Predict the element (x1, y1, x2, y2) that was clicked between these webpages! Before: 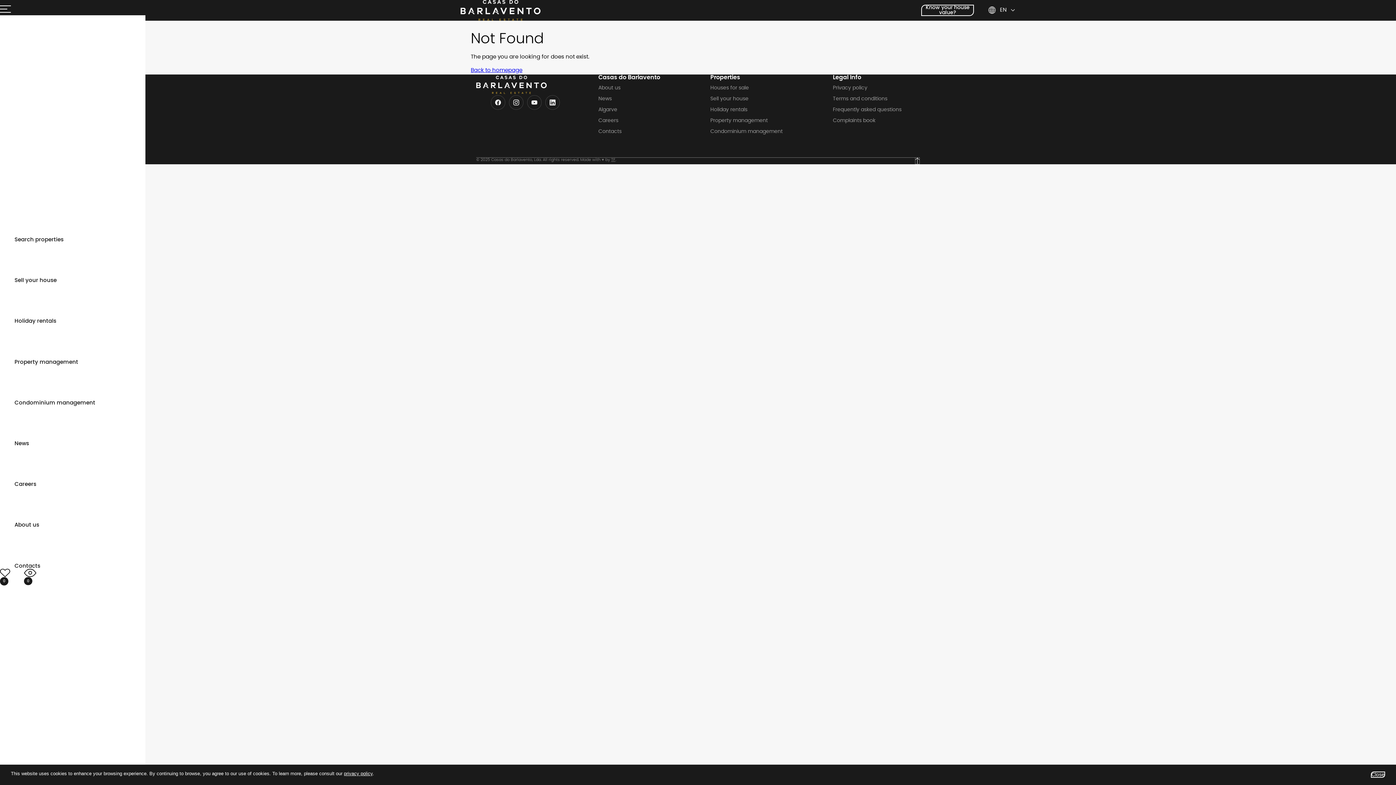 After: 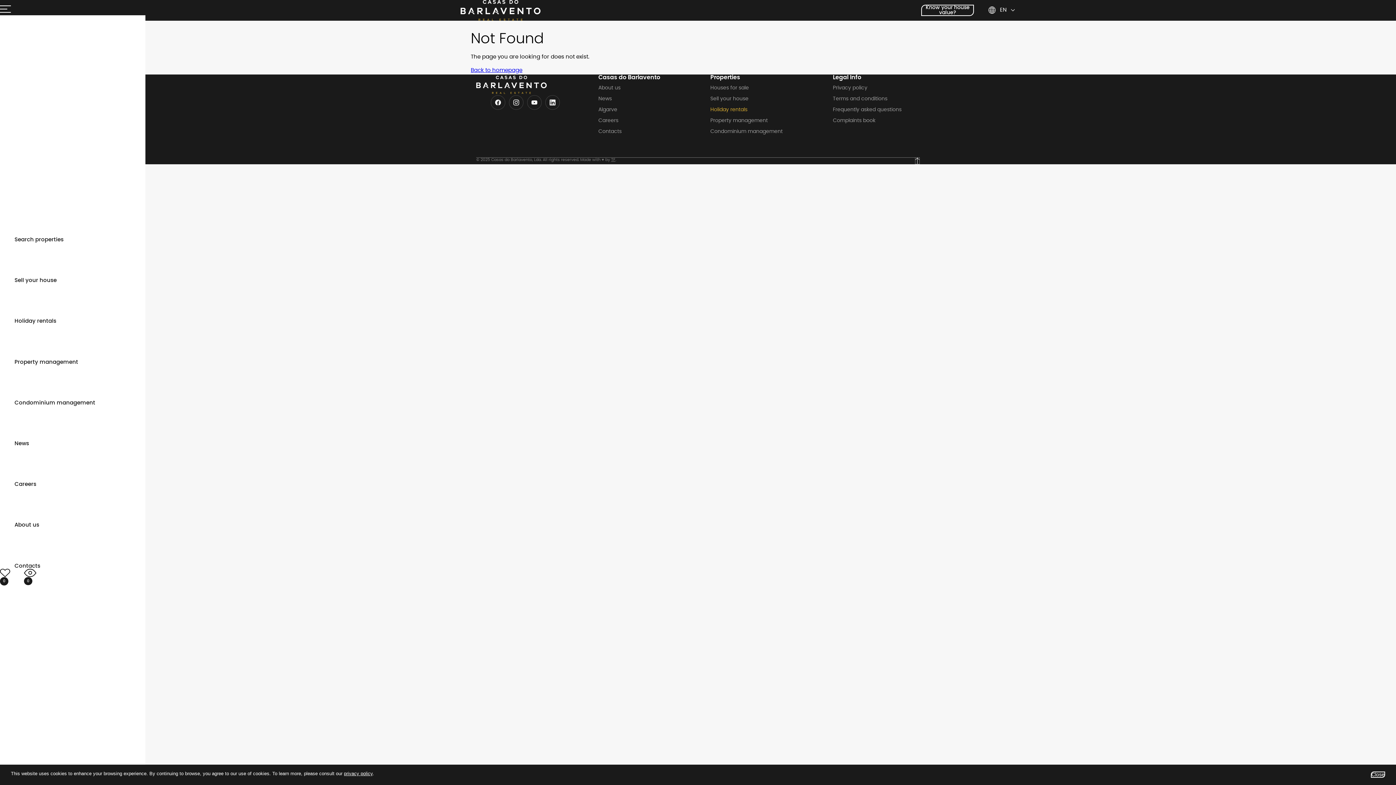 Action: label: Holiday rentals bbox: (710, 107, 747, 112)